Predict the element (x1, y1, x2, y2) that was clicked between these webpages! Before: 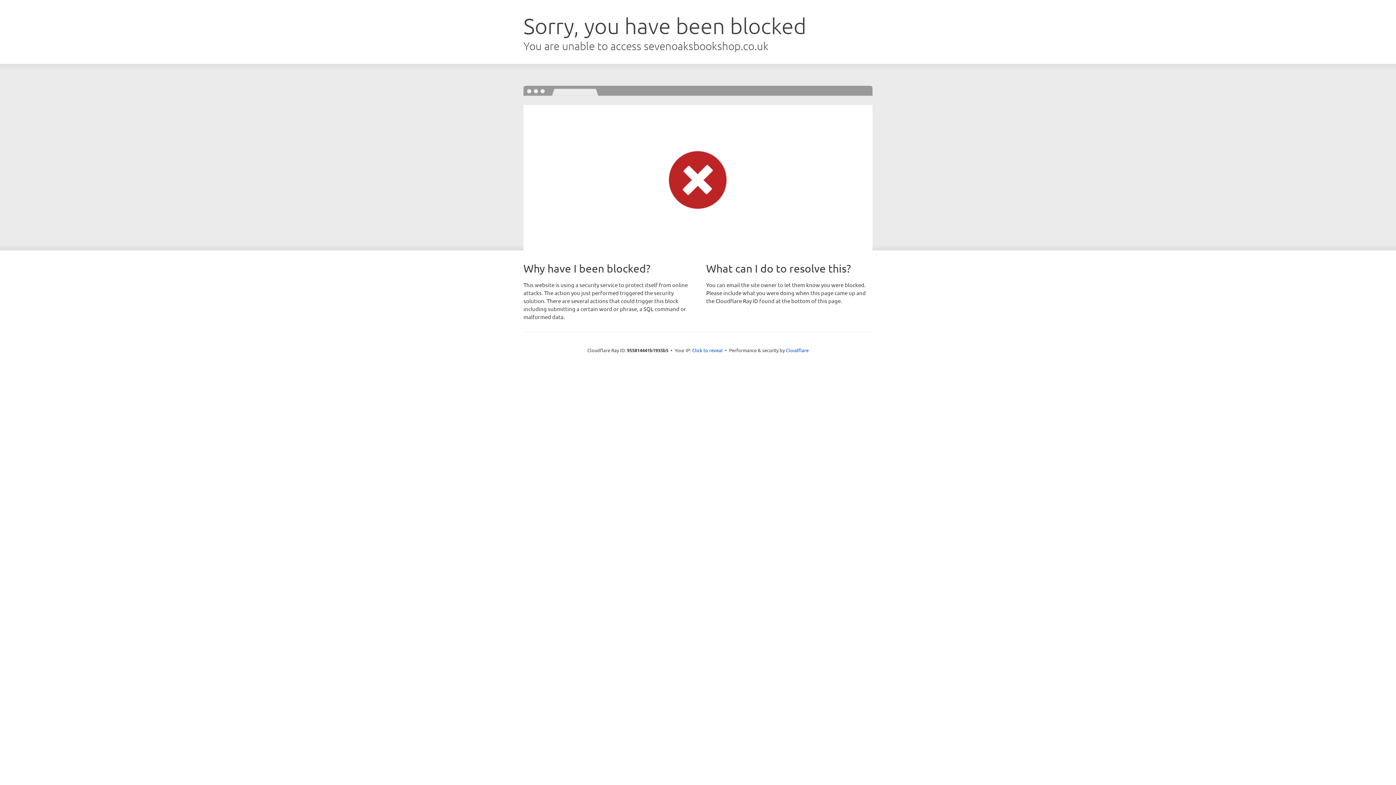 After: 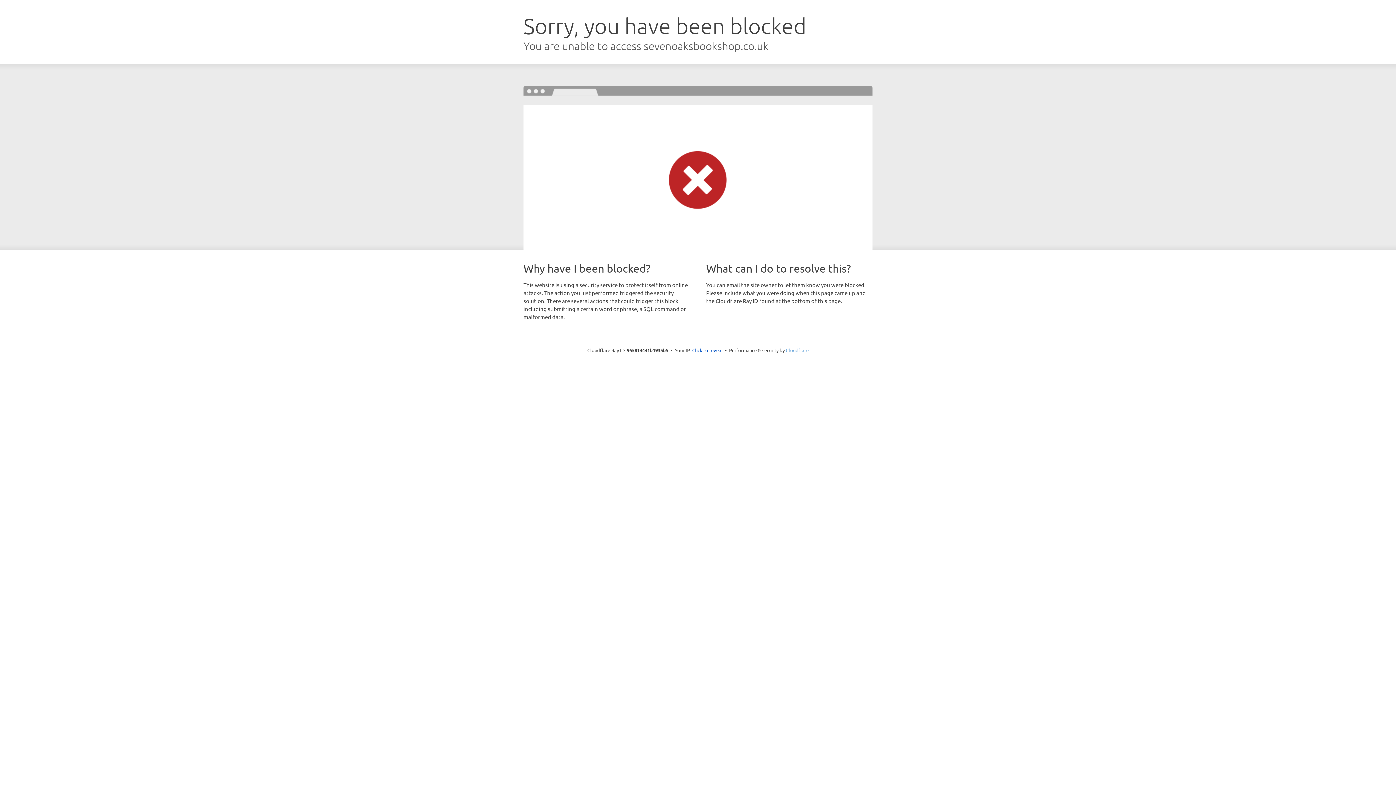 Action: bbox: (786, 347, 808, 353) label: Cloudflare